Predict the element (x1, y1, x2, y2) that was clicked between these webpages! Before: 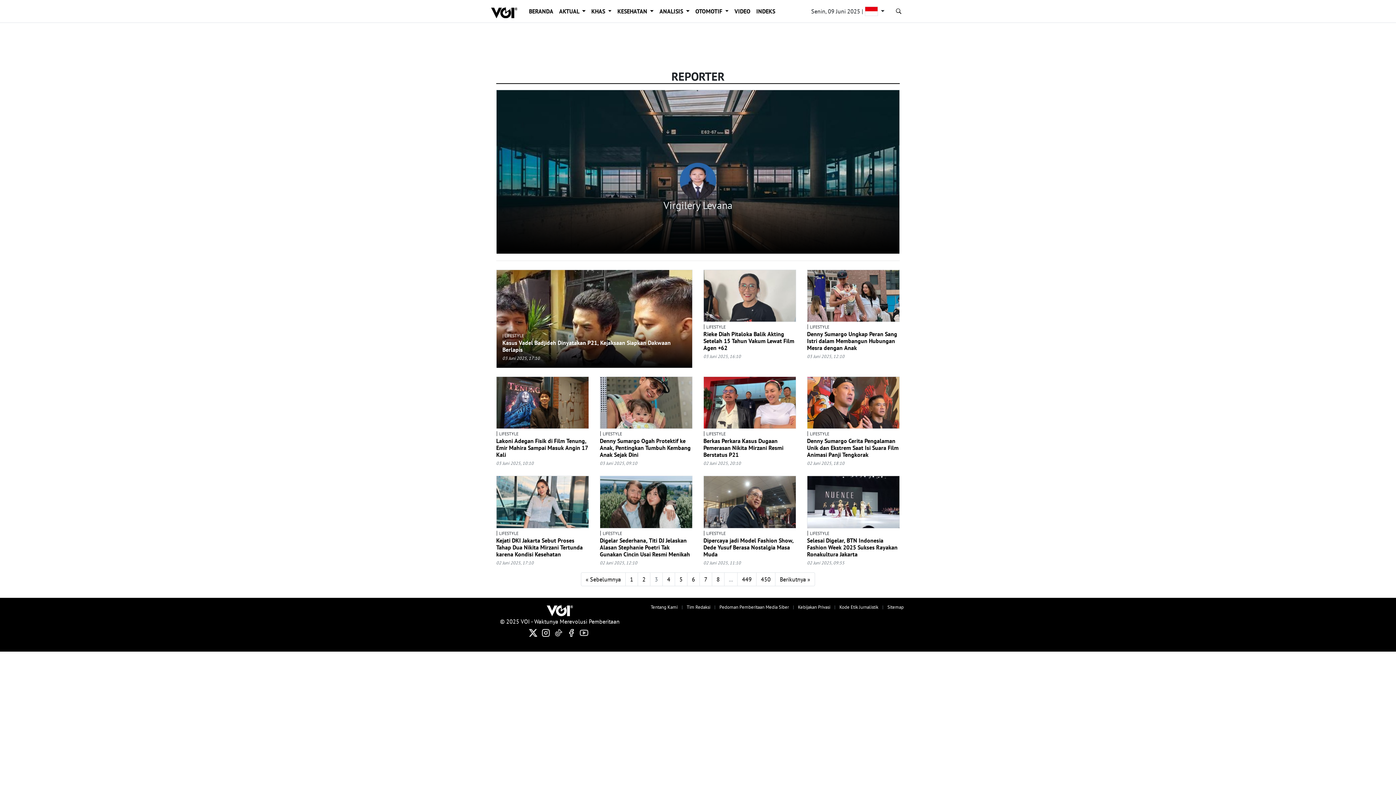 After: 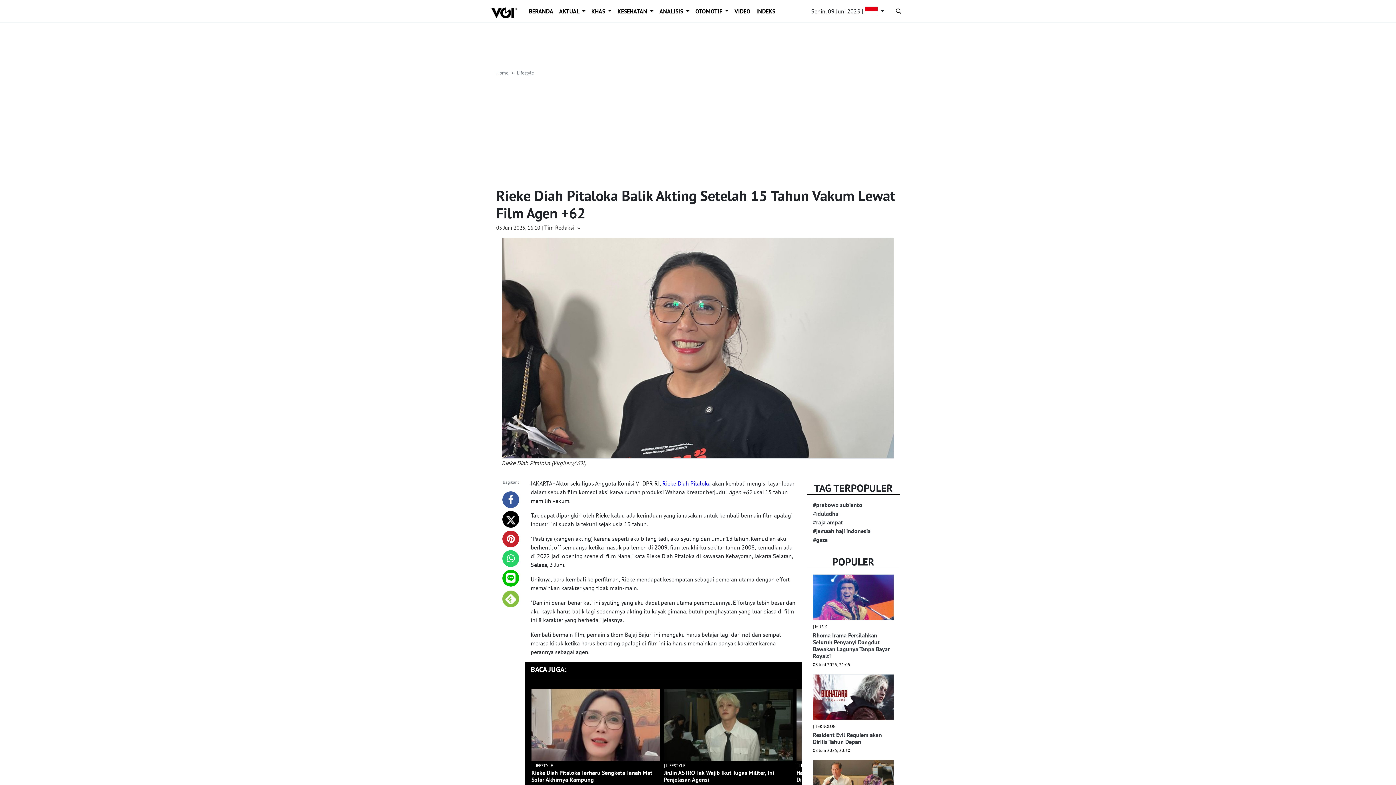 Action: label: Rieke Diah Pitaloka Balik Akting Setelah 15 Tahun Vakum Lewat Film Agen +62 bbox: (703, 331, 796, 351)